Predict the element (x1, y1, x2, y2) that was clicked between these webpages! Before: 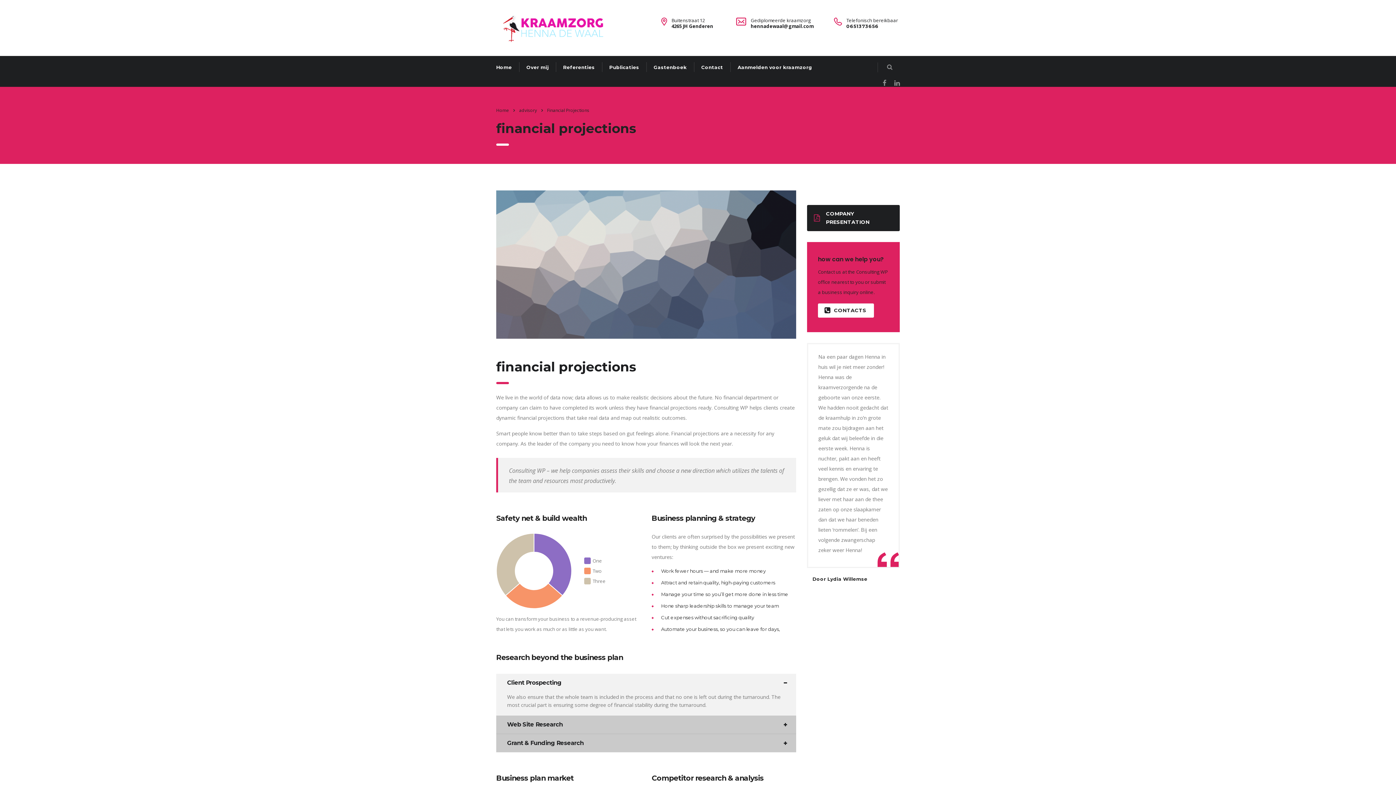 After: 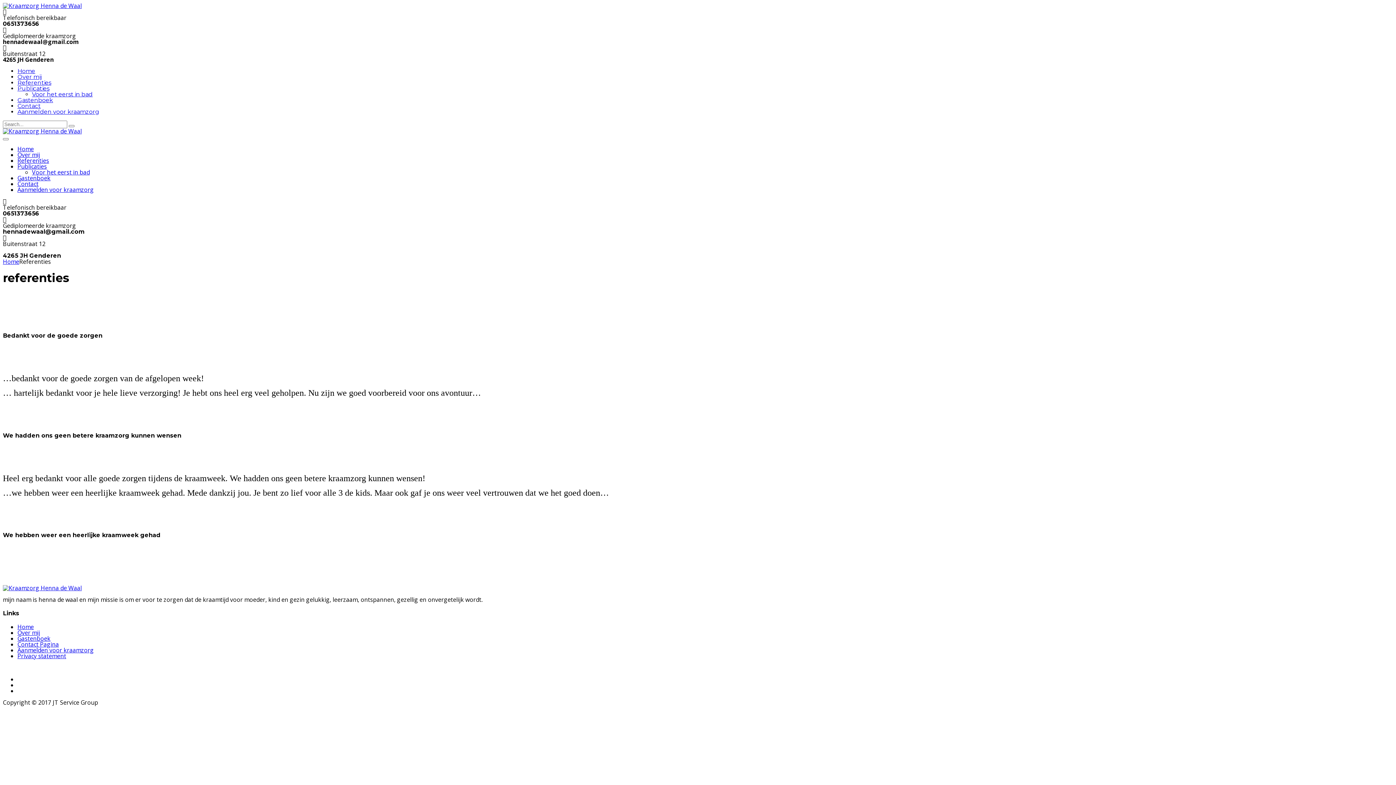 Action: bbox: (556, 55, 602, 79) label: Referenties